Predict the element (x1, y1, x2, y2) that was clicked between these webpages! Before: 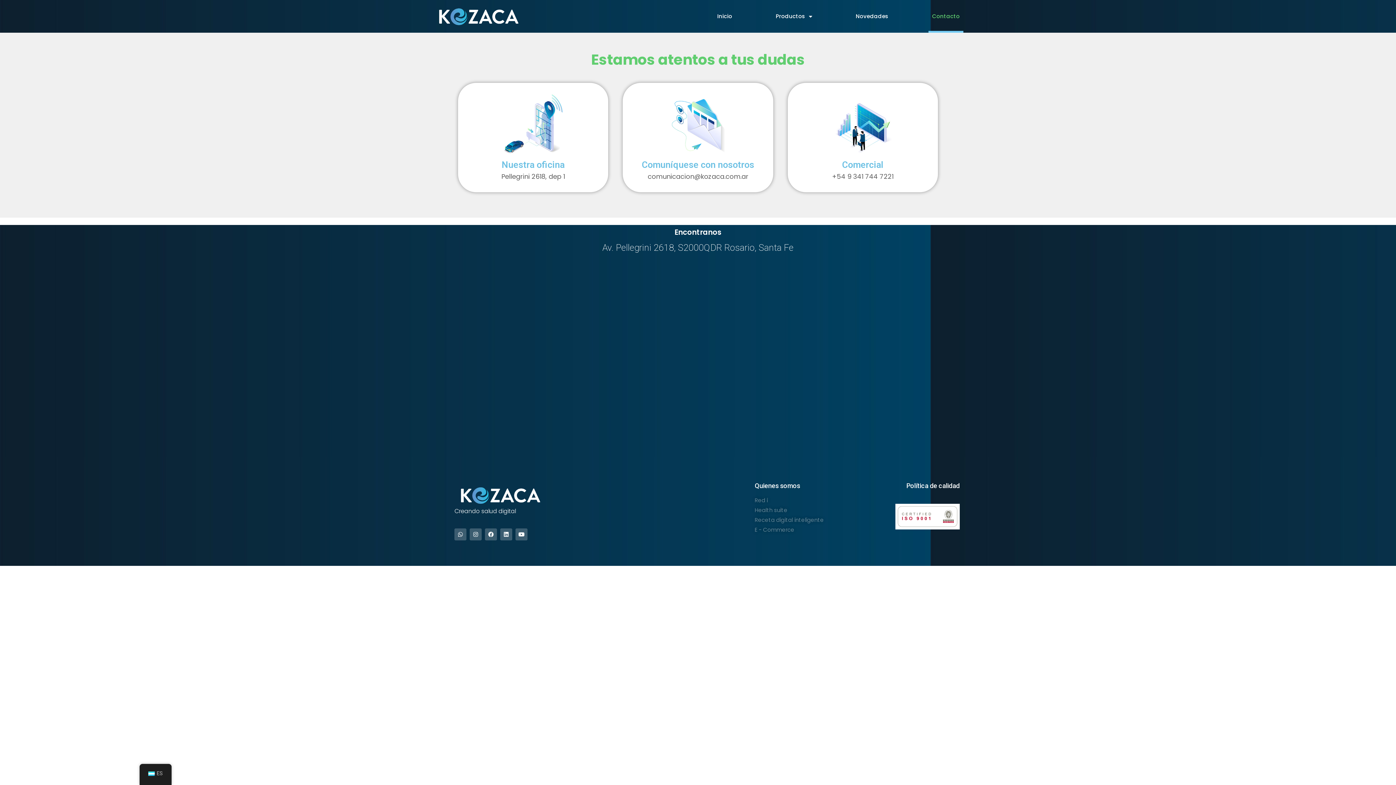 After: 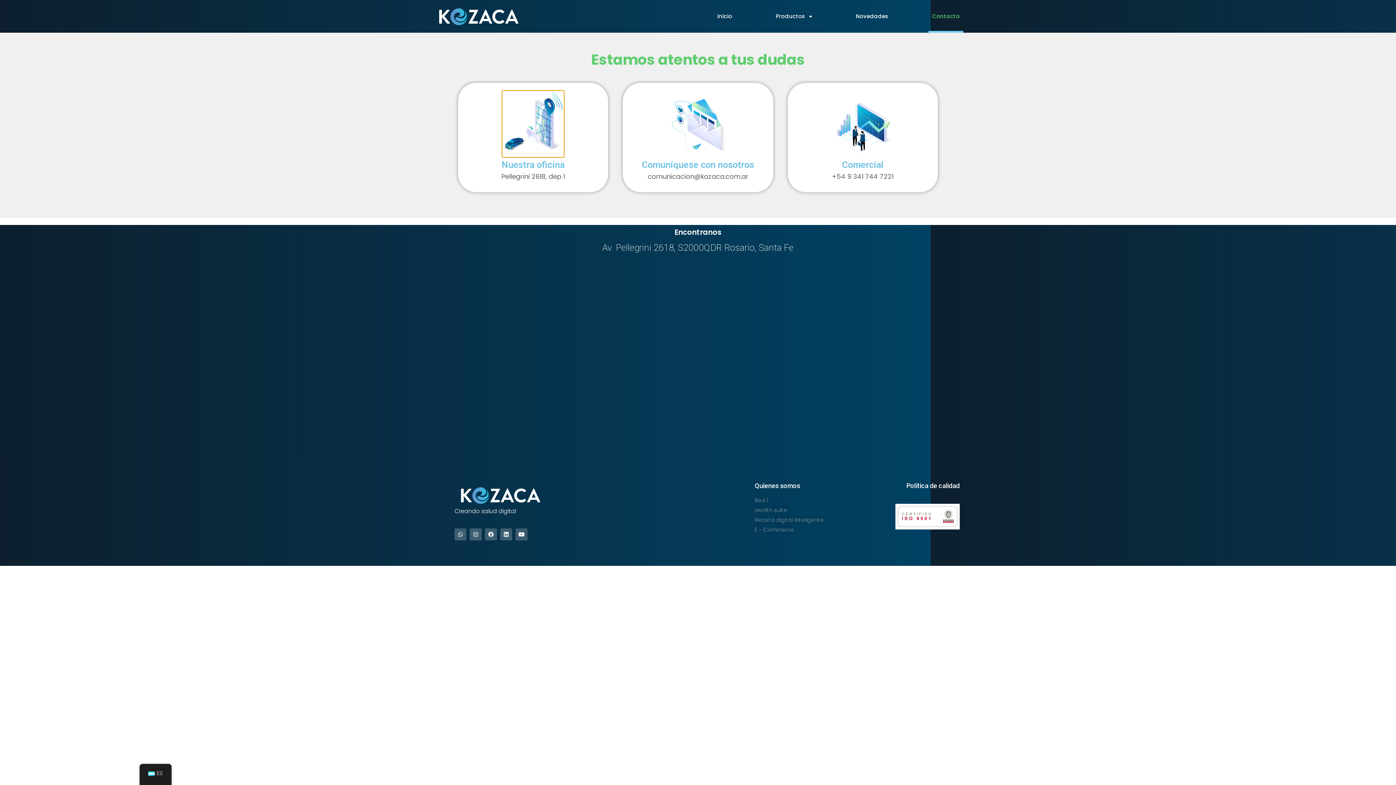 Action: bbox: (502, 150, 564, 156)